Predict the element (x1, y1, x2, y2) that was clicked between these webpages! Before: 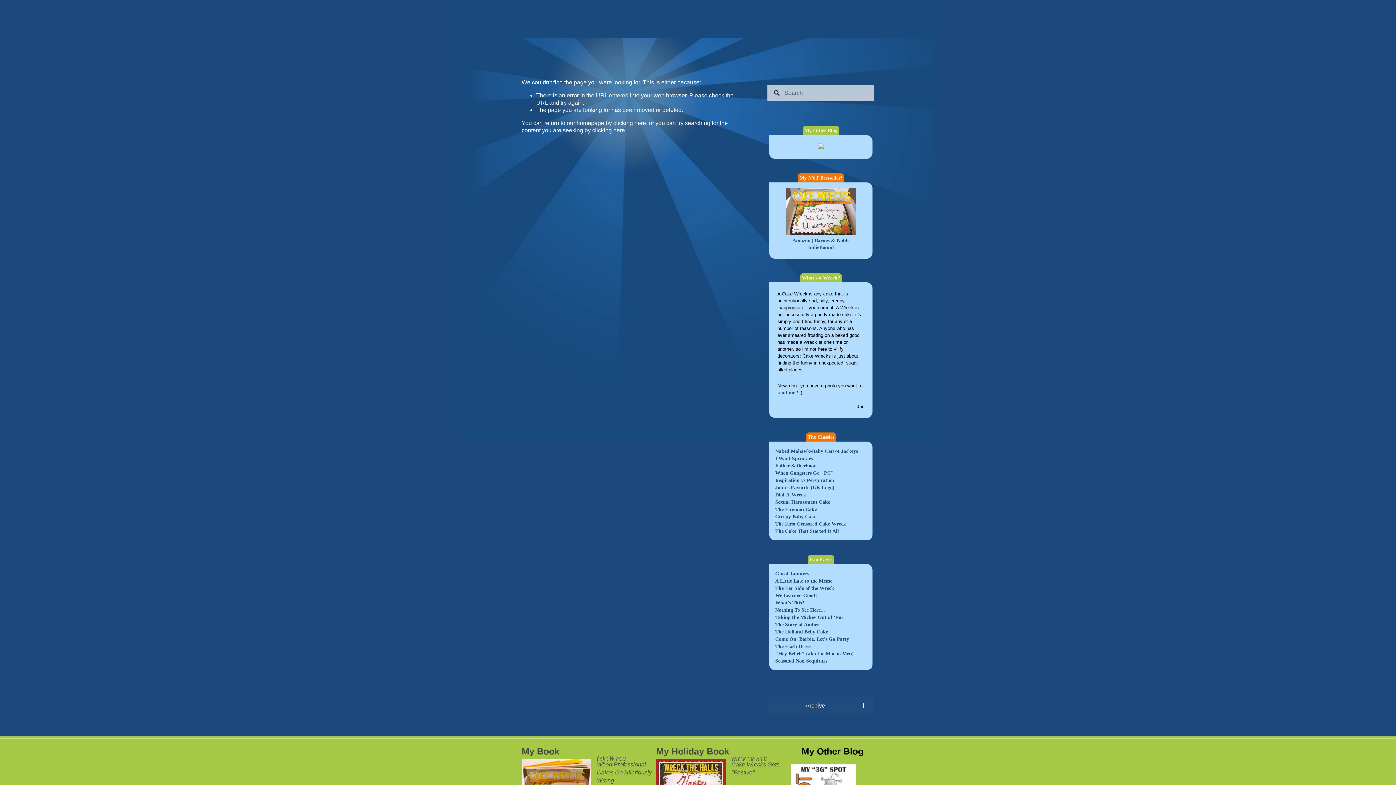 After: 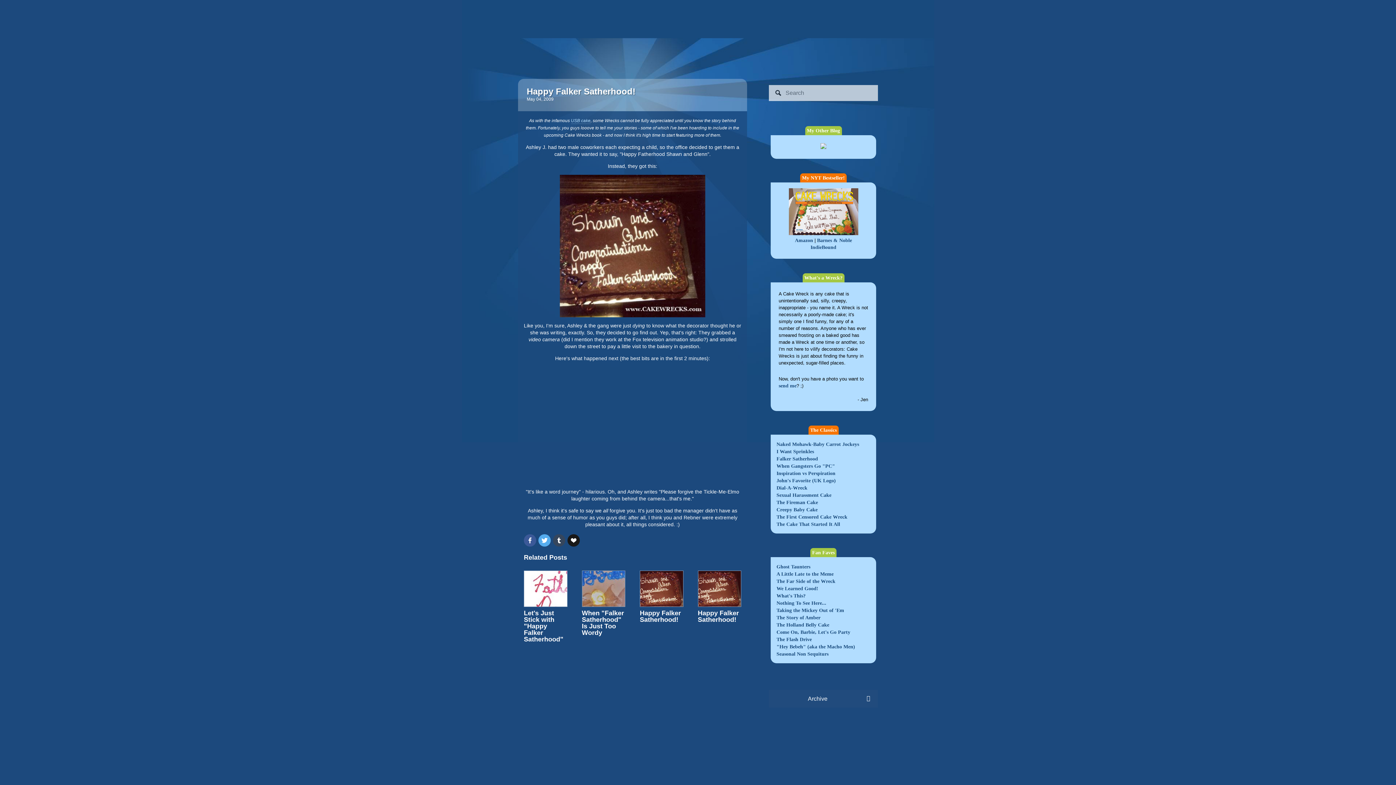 Action: bbox: (775, 463, 816, 468) label: Falker Satherhood